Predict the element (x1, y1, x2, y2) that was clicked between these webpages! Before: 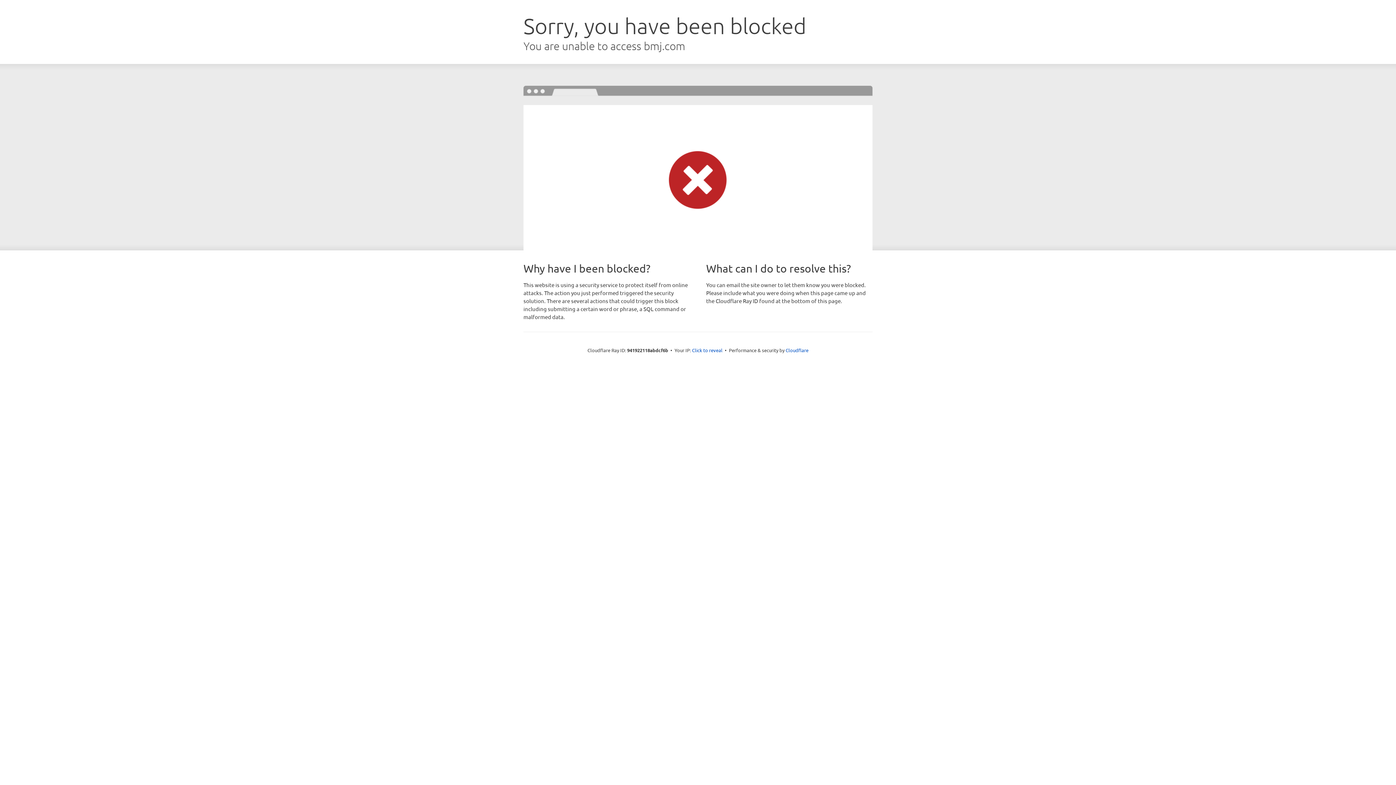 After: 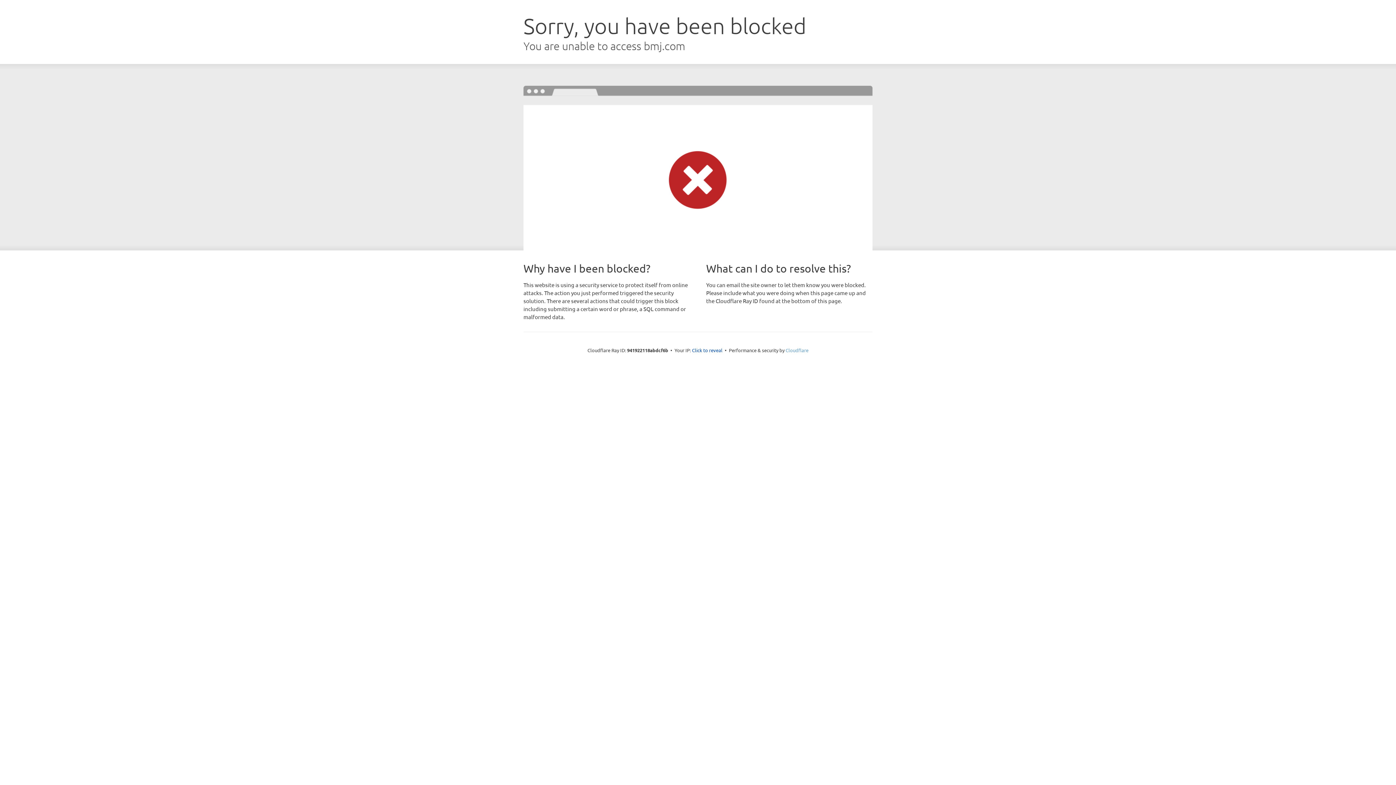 Action: label: Cloudflare bbox: (785, 347, 808, 353)